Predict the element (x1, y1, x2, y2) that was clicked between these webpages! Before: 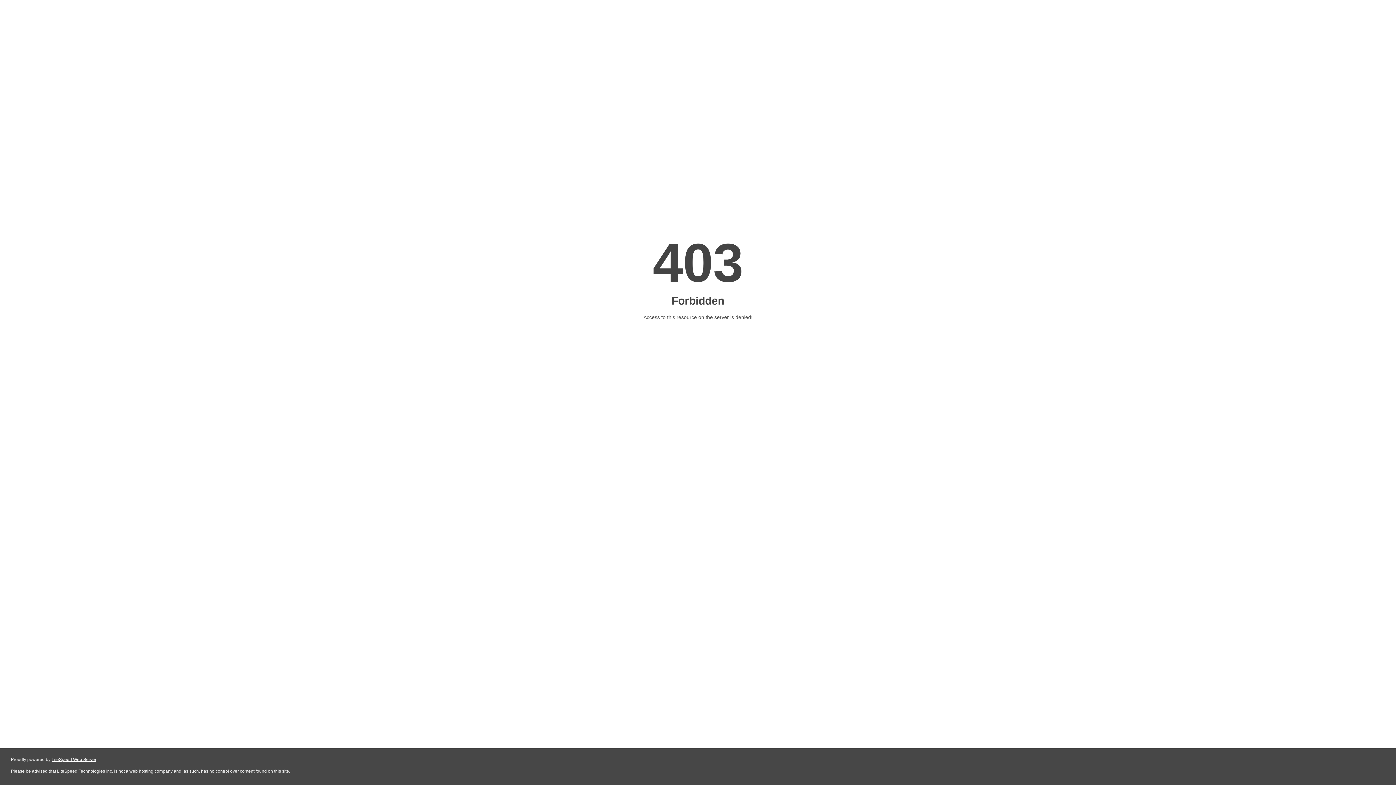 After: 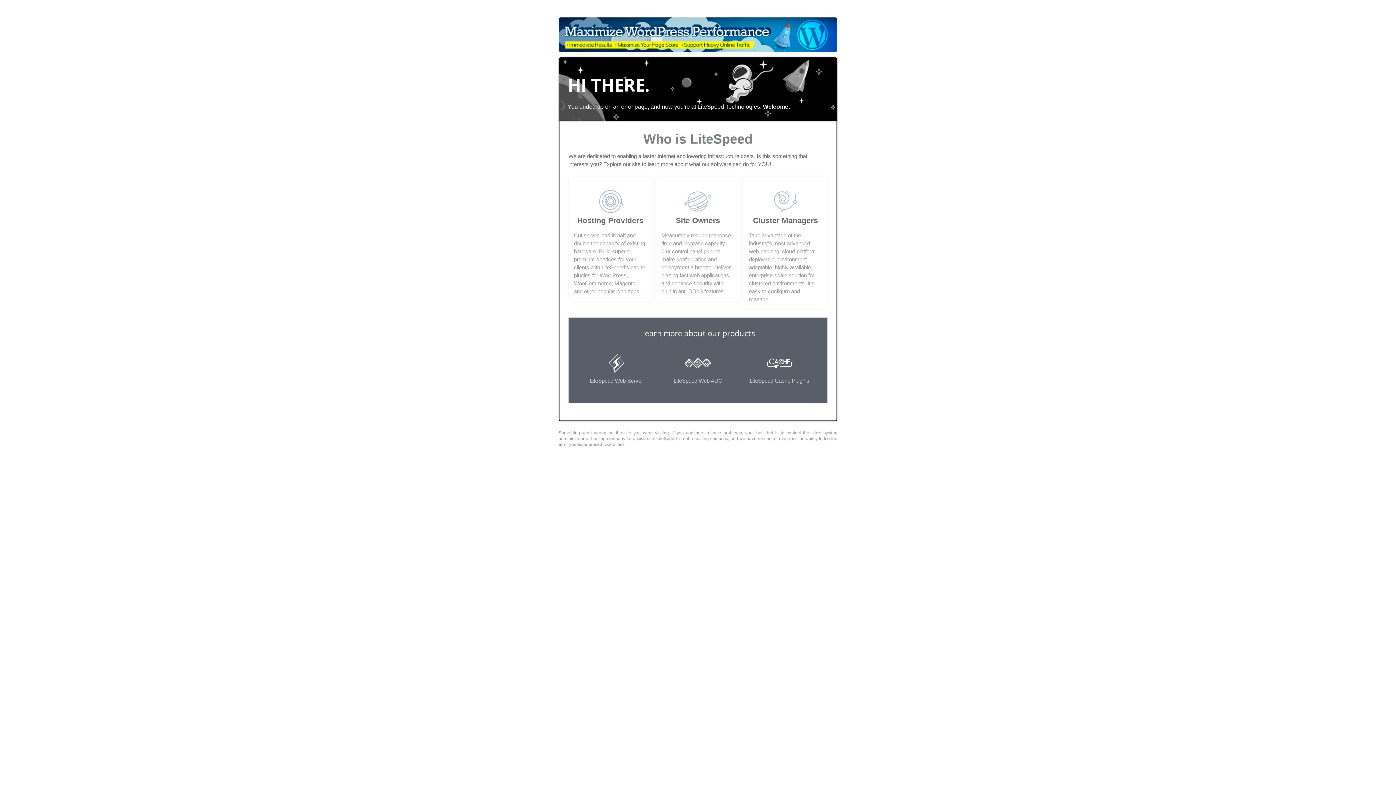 Action: bbox: (51, 757, 96, 762) label: LiteSpeed Web Server